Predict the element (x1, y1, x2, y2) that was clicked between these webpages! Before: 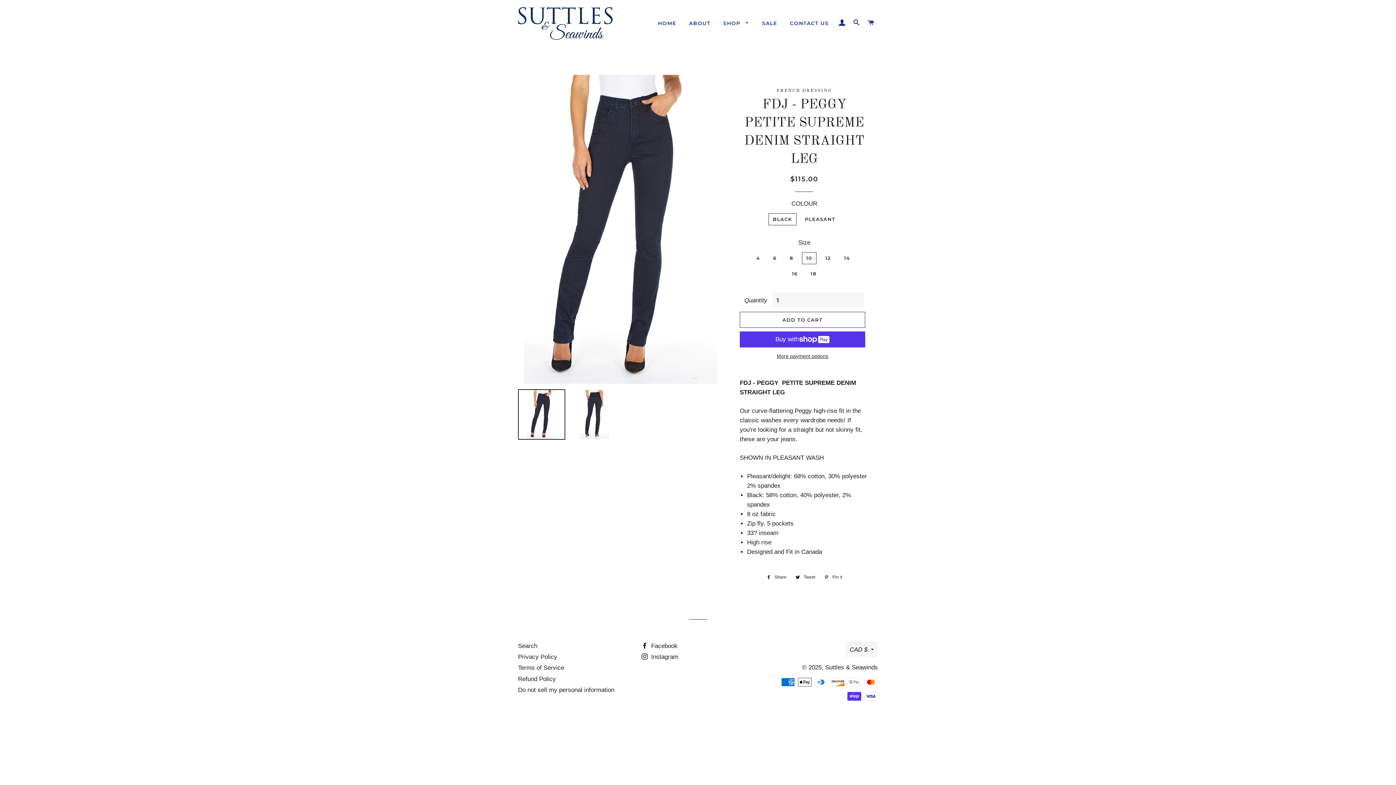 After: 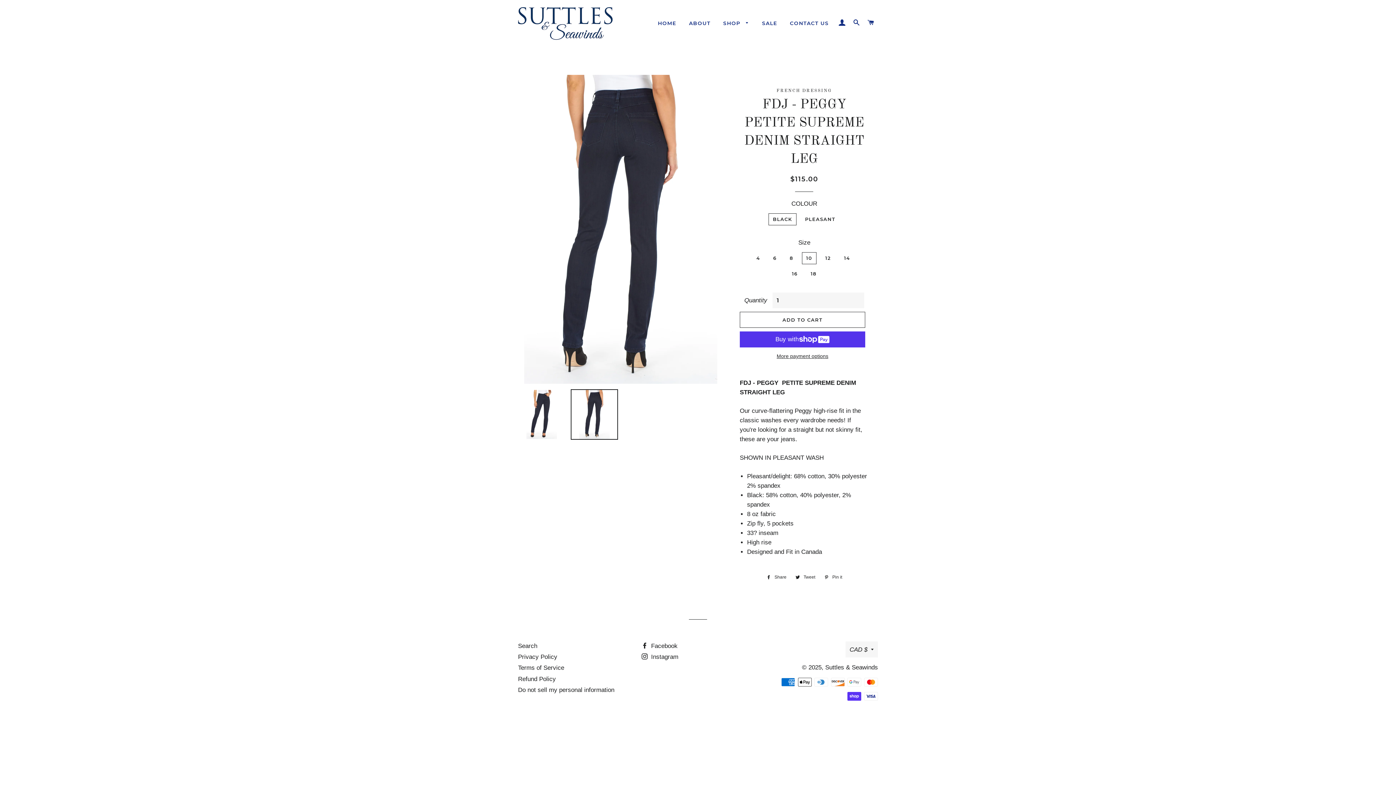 Action: bbox: (570, 389, 618, 439)